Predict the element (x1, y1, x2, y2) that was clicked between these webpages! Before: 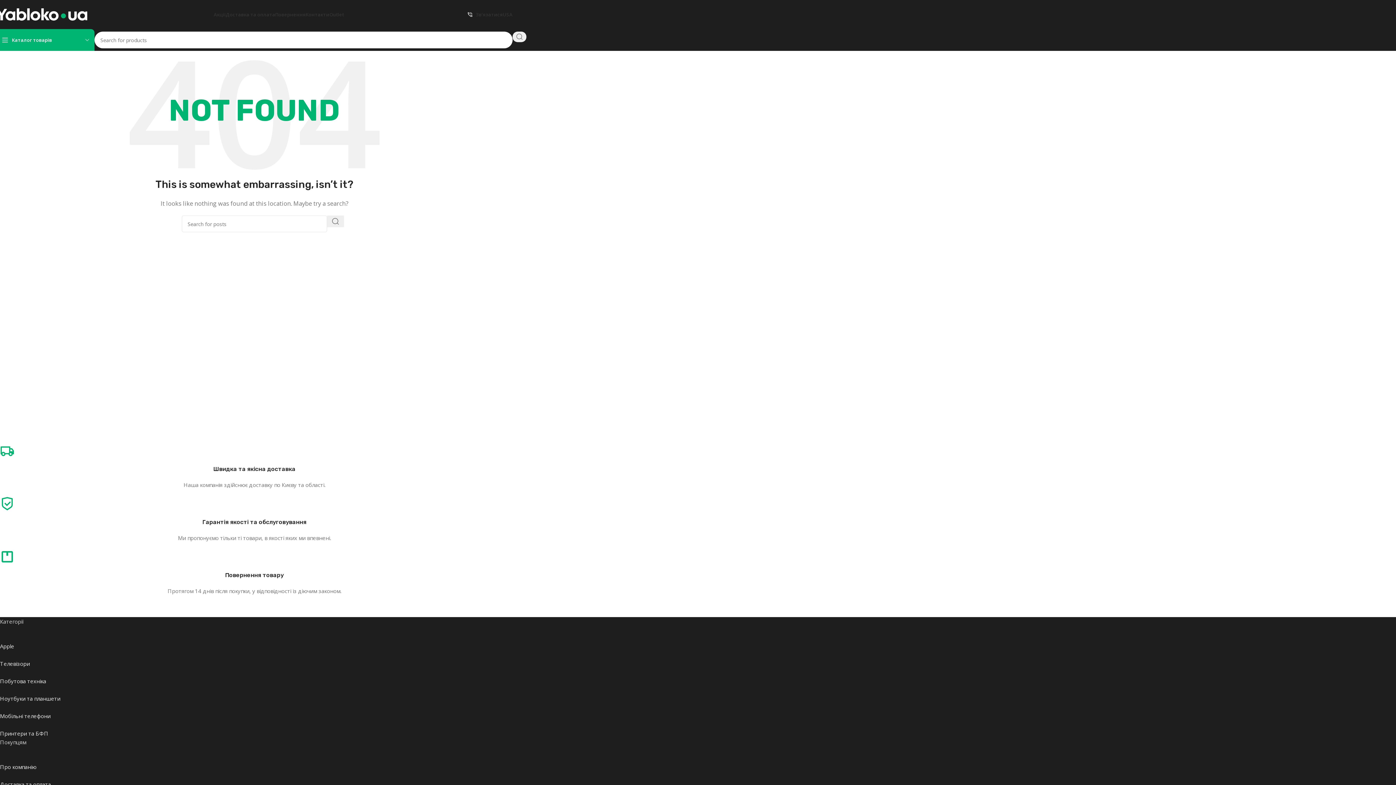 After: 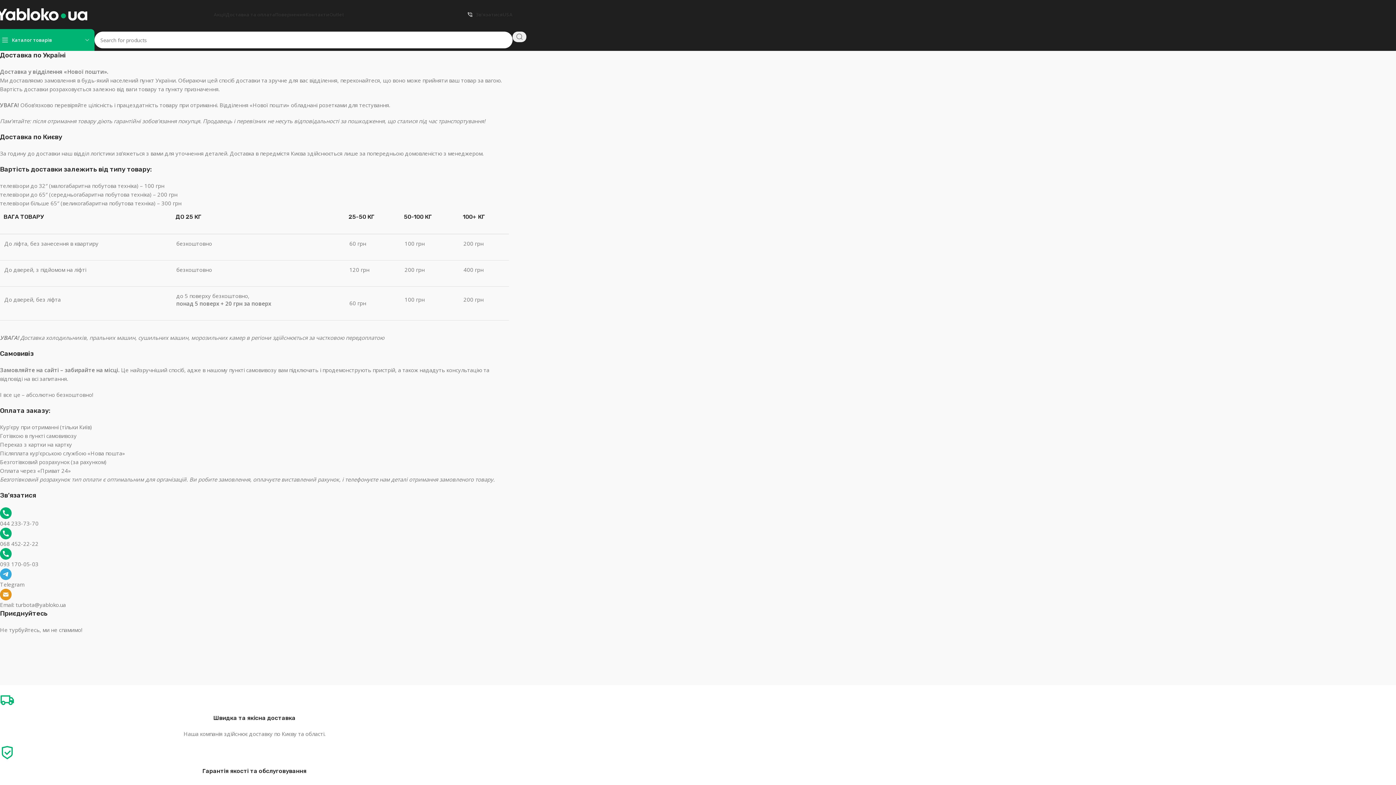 Action: bbox: (0, 781, 50, 788) label: 
Доставка та оплата
